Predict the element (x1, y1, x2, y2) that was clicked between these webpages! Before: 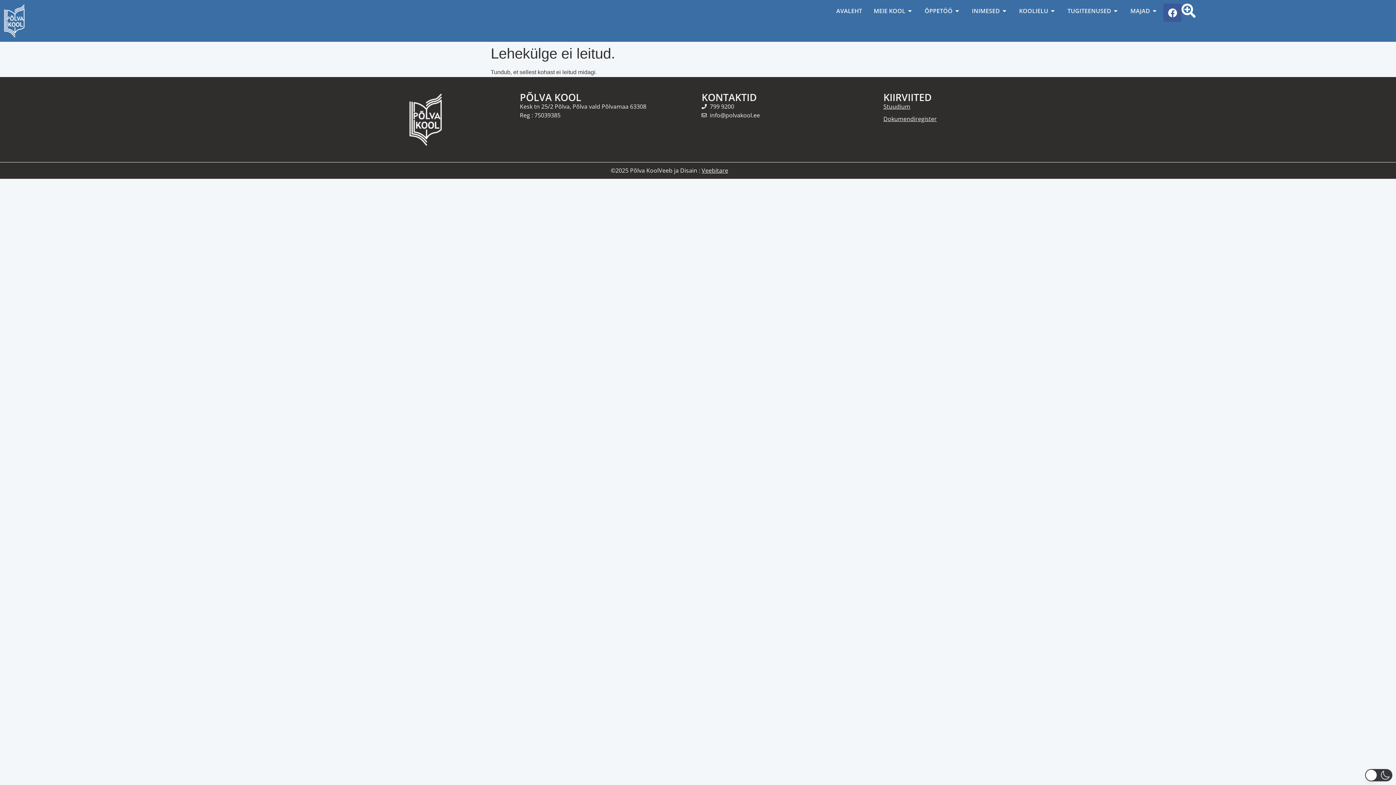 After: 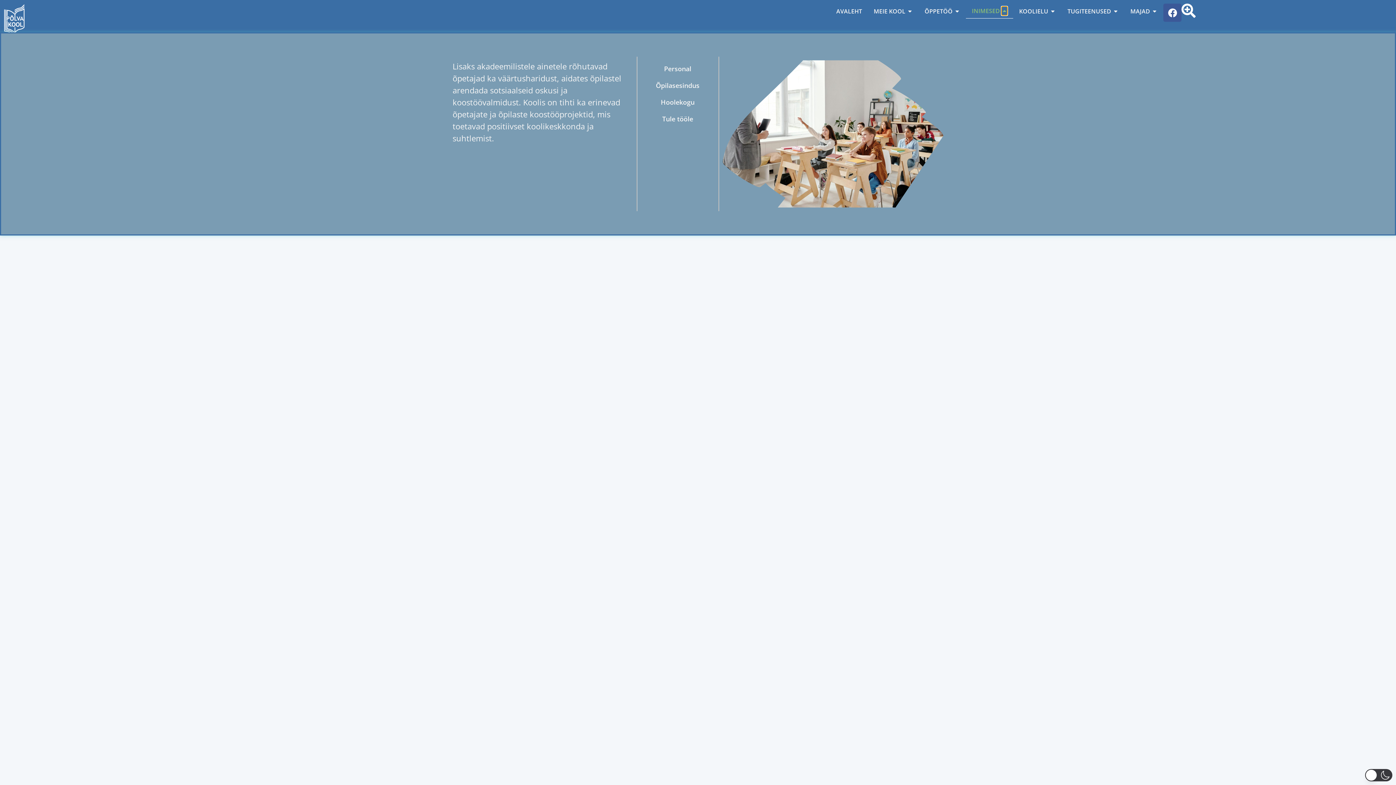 Action: bbox: (1001, 6, 1007, 15) label: Open inimesed